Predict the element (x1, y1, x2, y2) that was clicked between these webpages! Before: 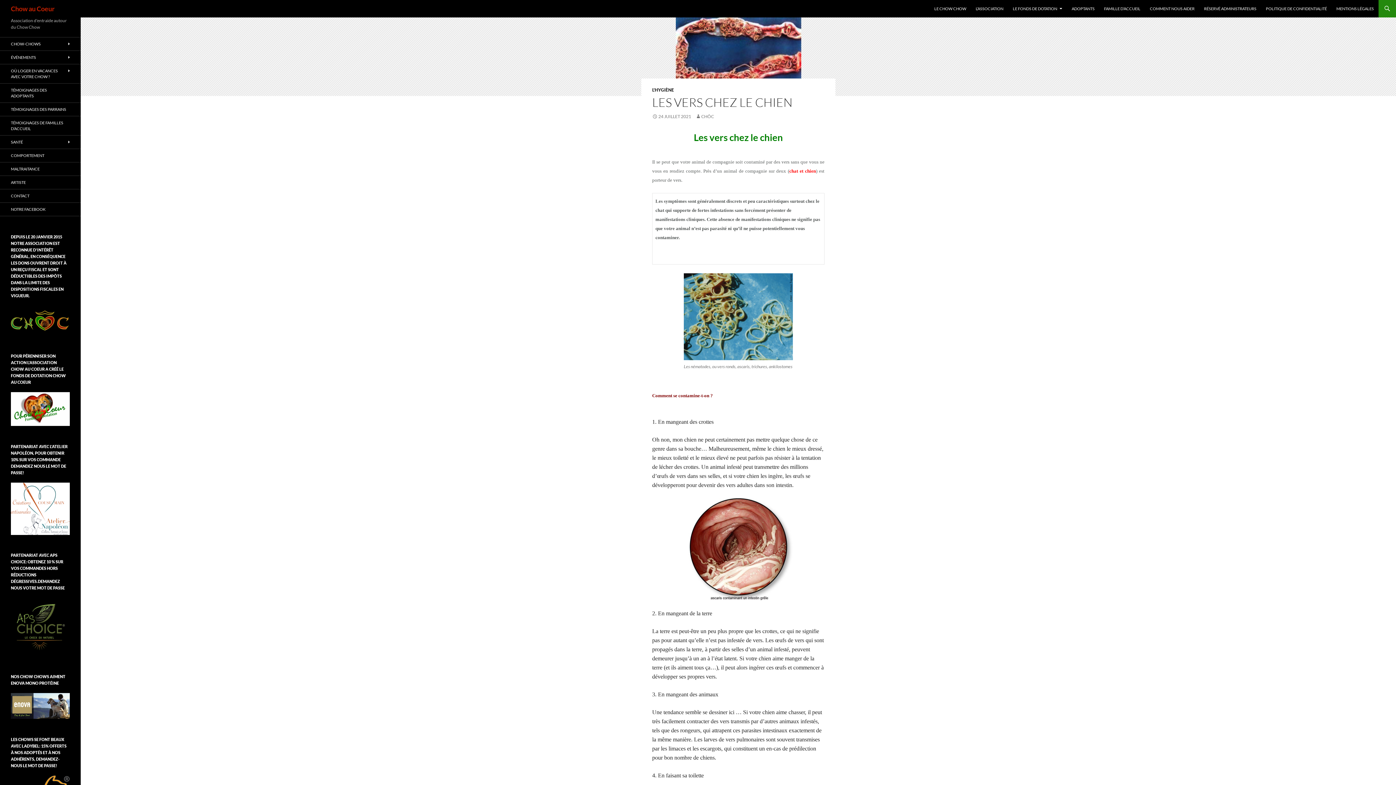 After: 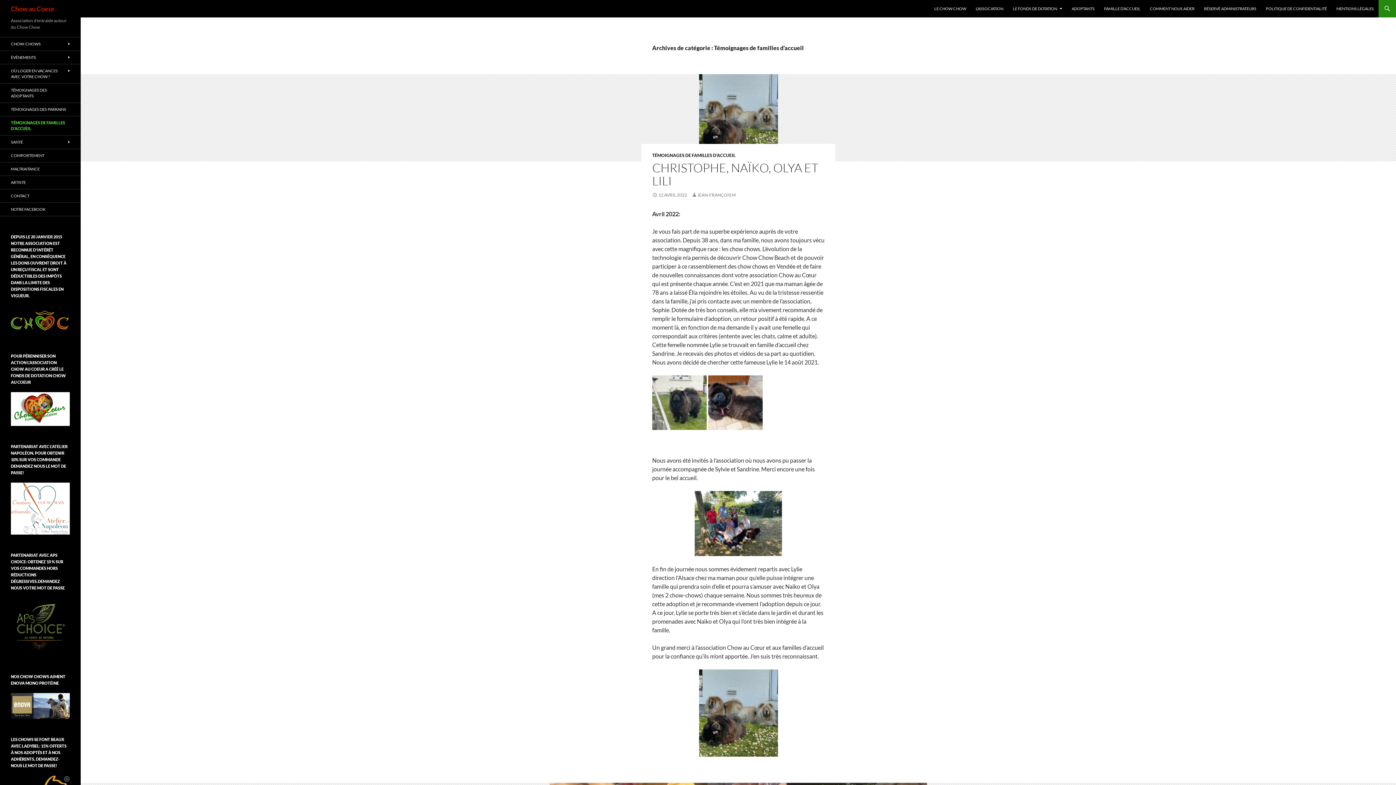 Action: label: TÉMOIGNAGES DE FAMILLES D’ACCUEIL bbox: (0, 116, 80, 135)